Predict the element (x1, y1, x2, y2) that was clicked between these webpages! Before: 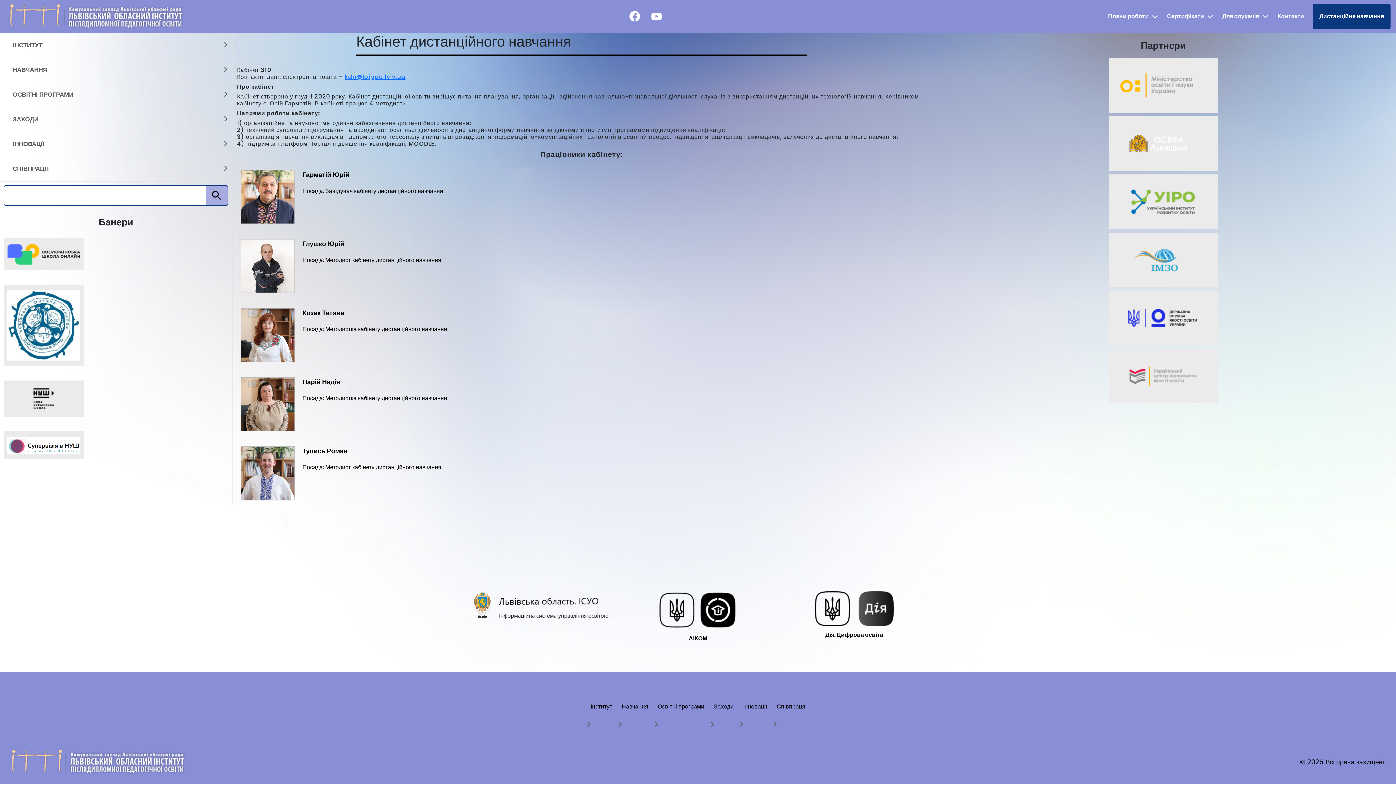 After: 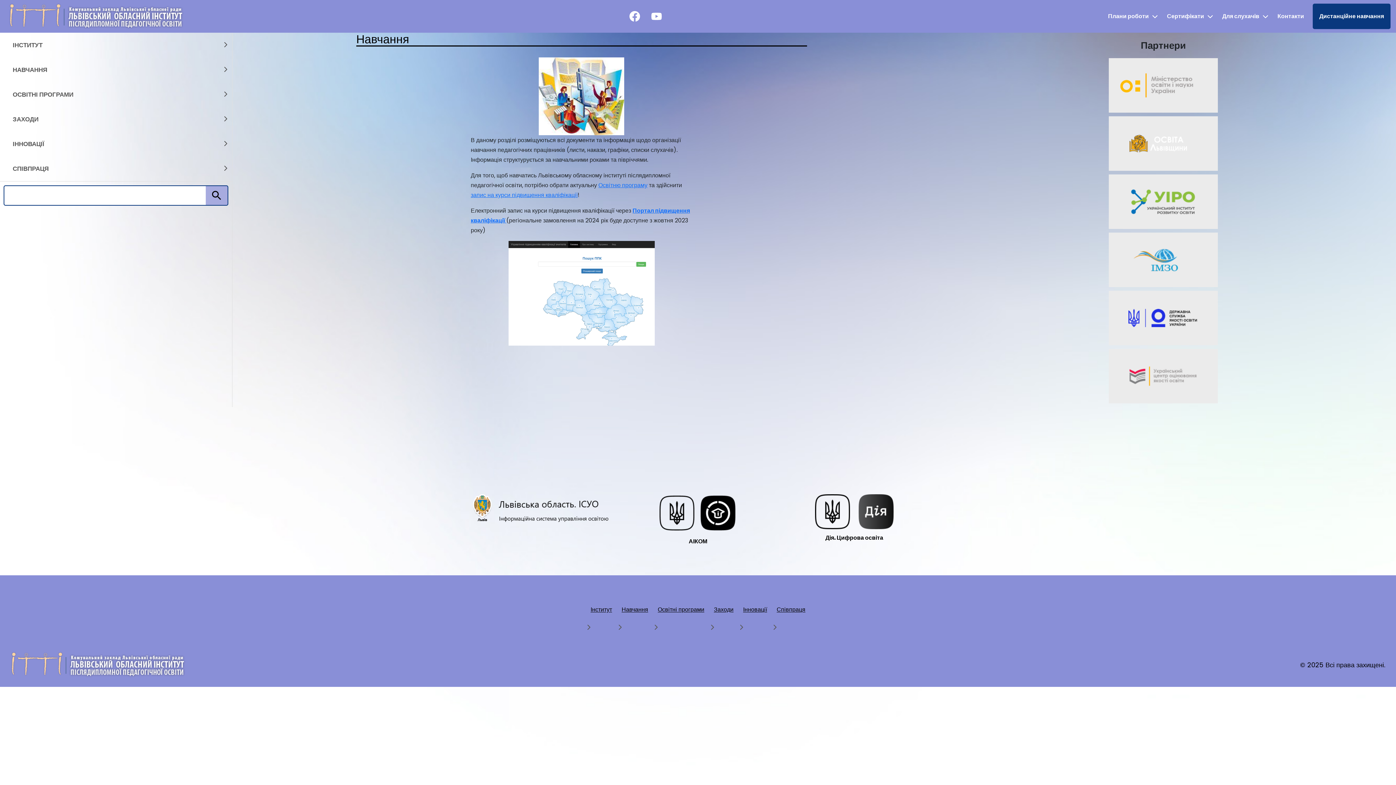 Action: label: Навчання bbox: (617, 696, 653, 716)